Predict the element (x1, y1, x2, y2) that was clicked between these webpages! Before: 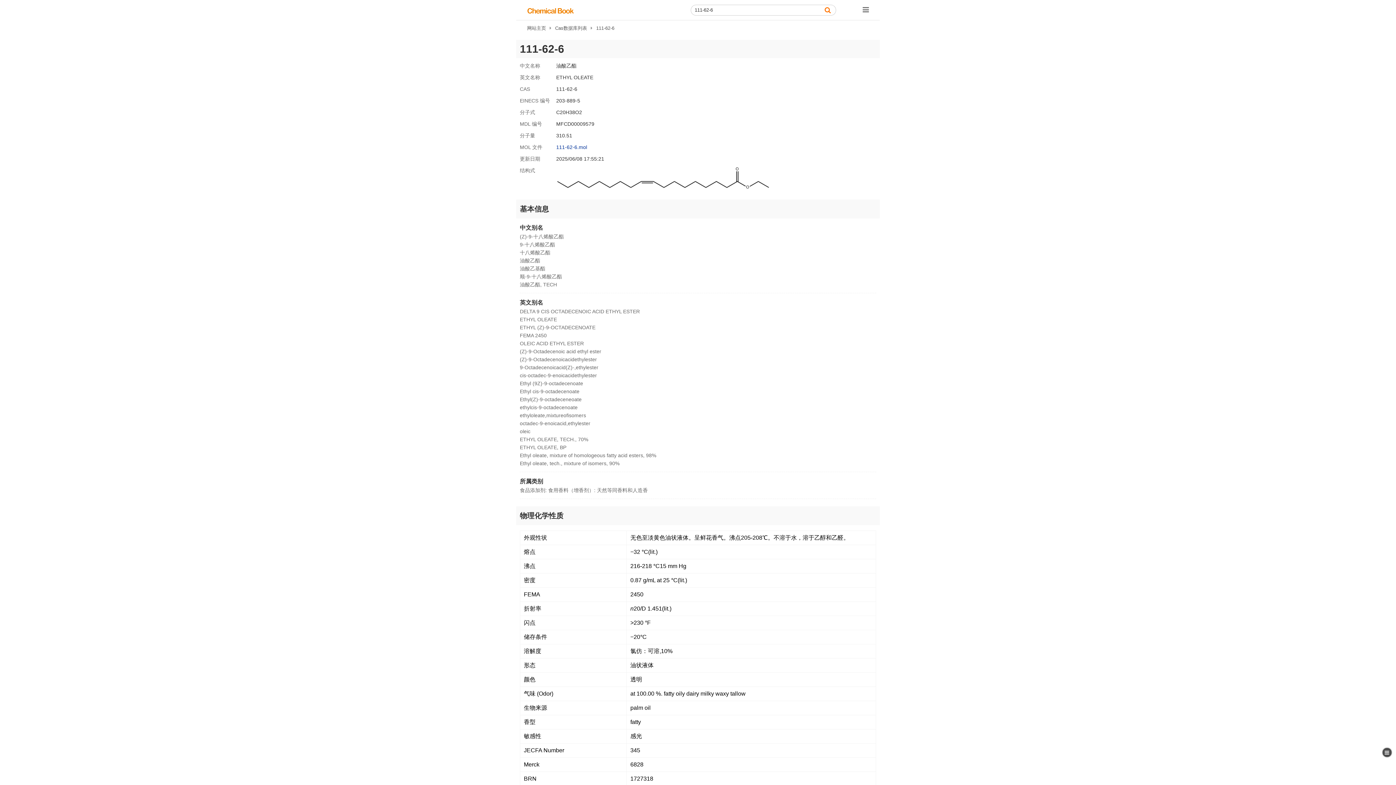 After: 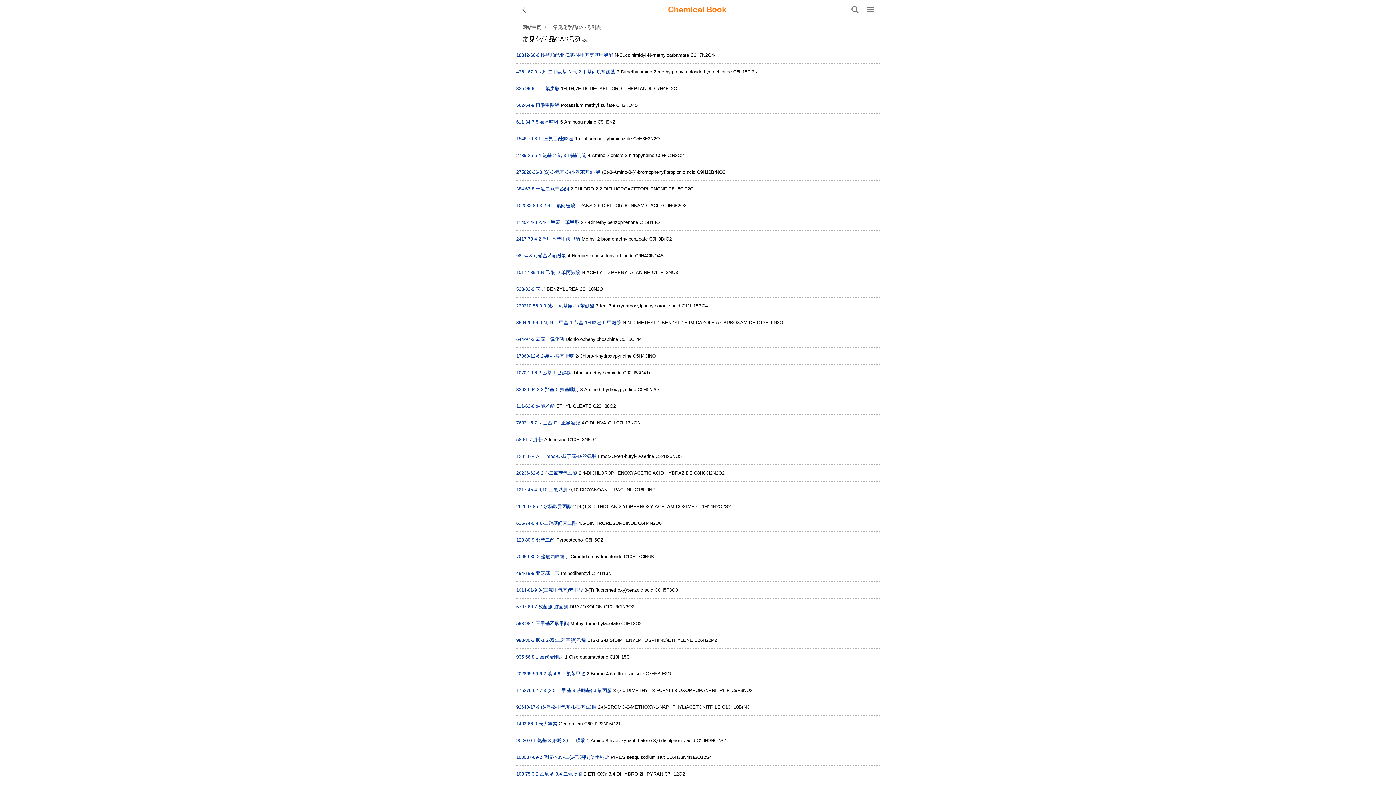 Action: label: Cas数据库列表 bbox: (555, 25, 592, 30)